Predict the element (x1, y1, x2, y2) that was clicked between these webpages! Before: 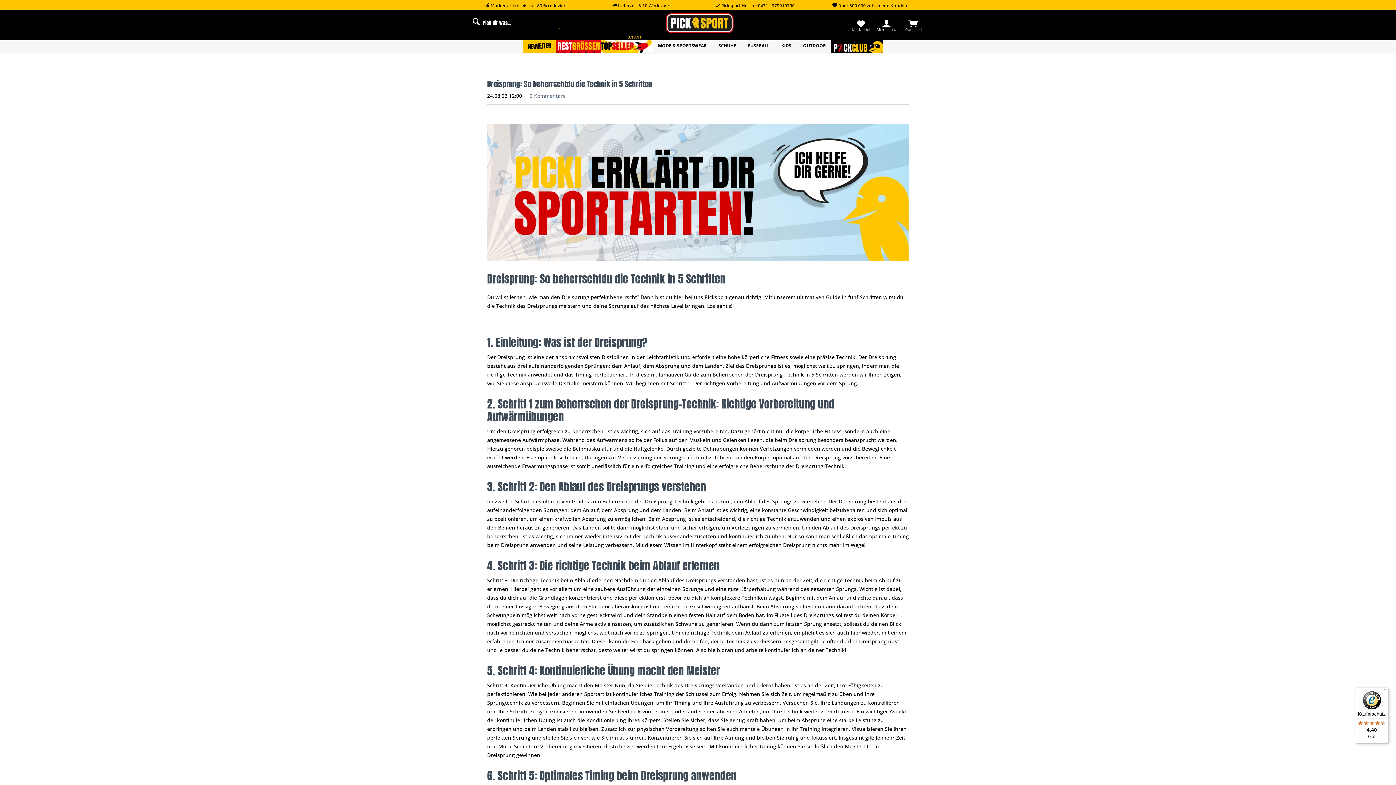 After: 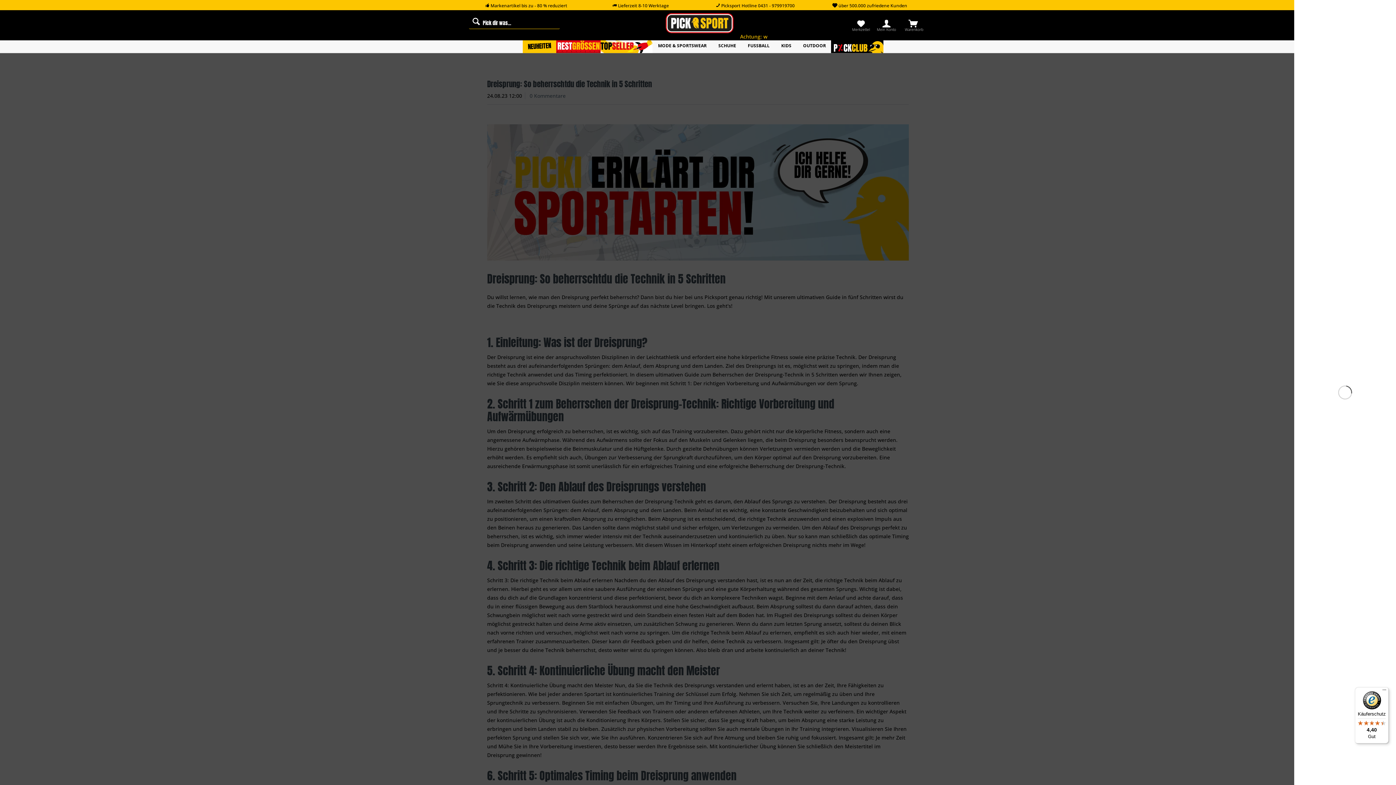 Action: label: Warenkorb bbox: (903, 17, 927, 31)